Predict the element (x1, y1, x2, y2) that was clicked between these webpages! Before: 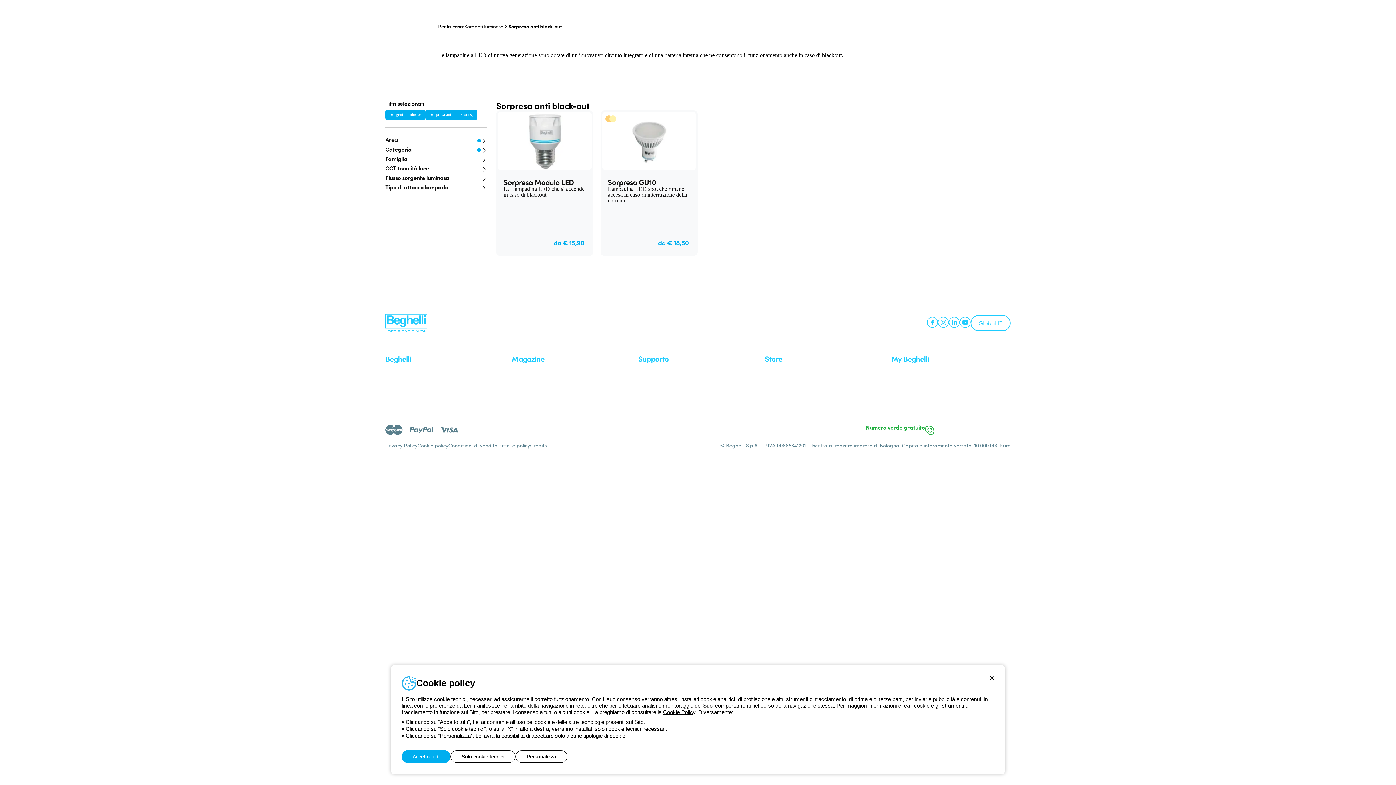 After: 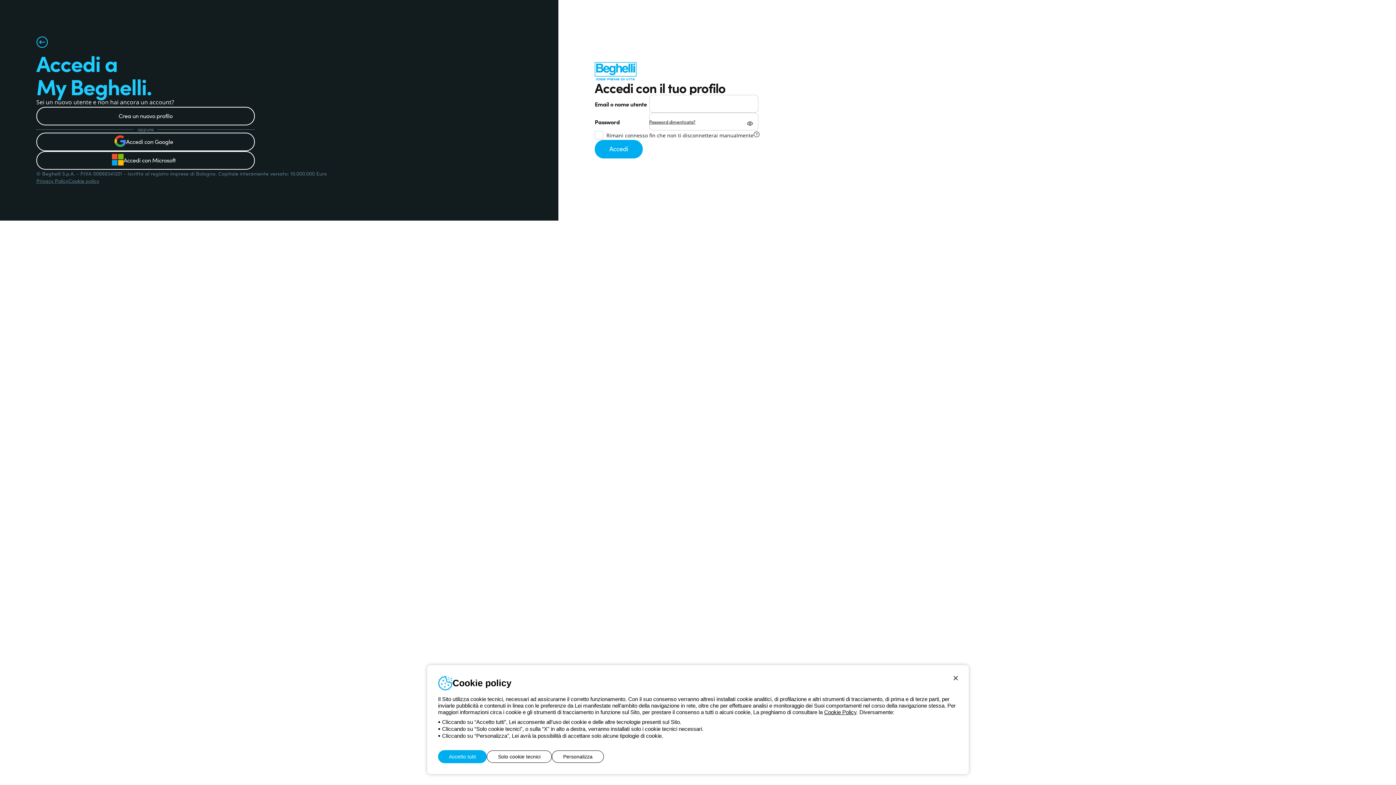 Action: bbox: (854, 19, 861, 27) label: I miei preferiti